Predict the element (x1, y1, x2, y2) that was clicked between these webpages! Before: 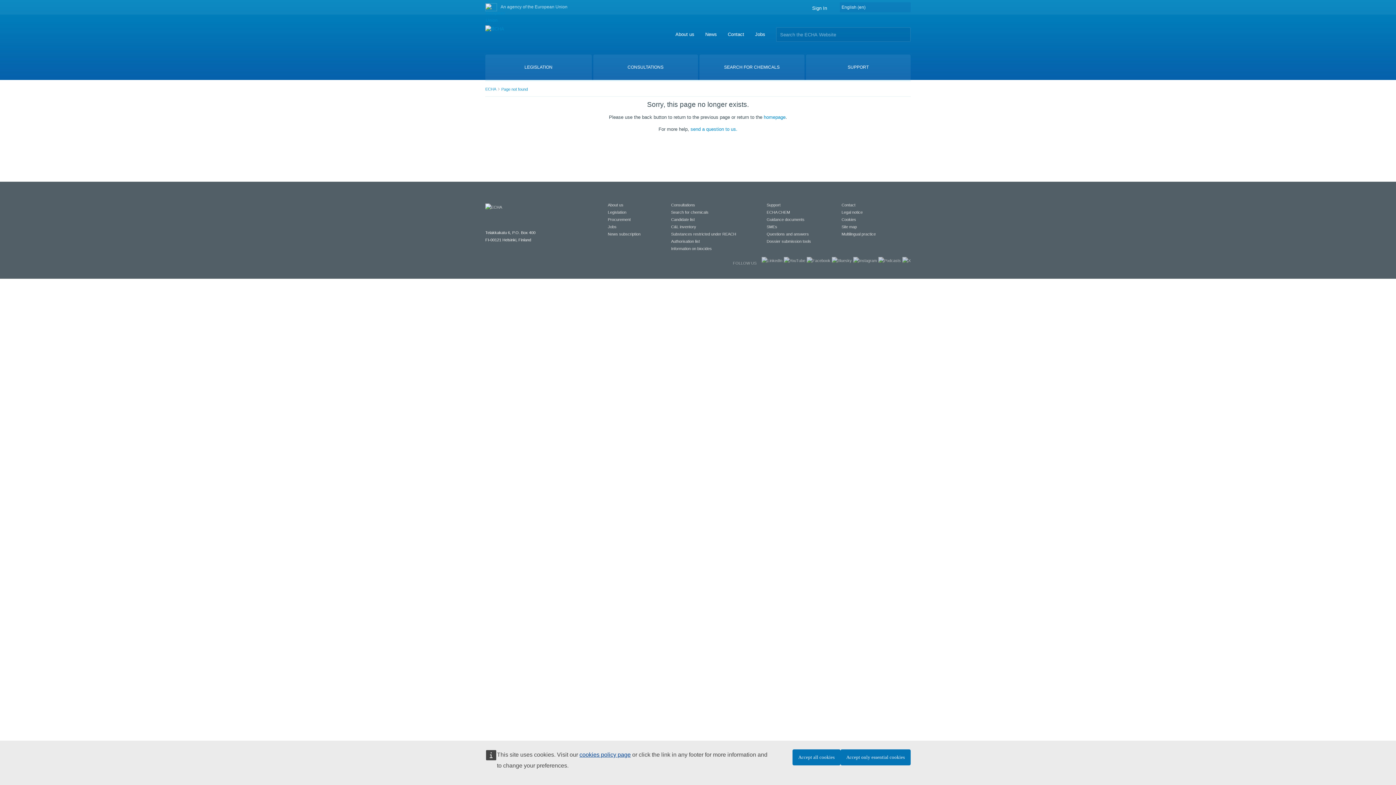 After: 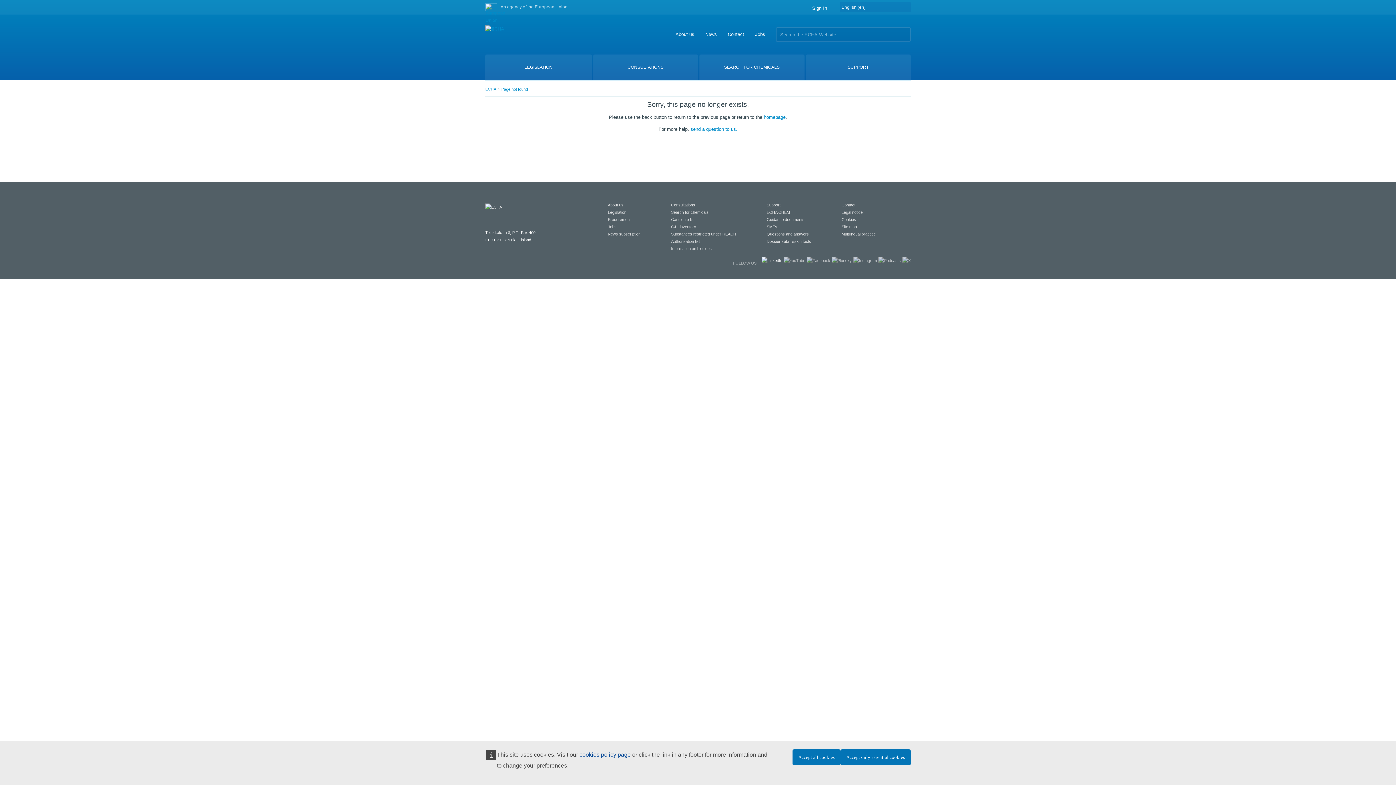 Action: bbox: (761, 258, 782, 262)